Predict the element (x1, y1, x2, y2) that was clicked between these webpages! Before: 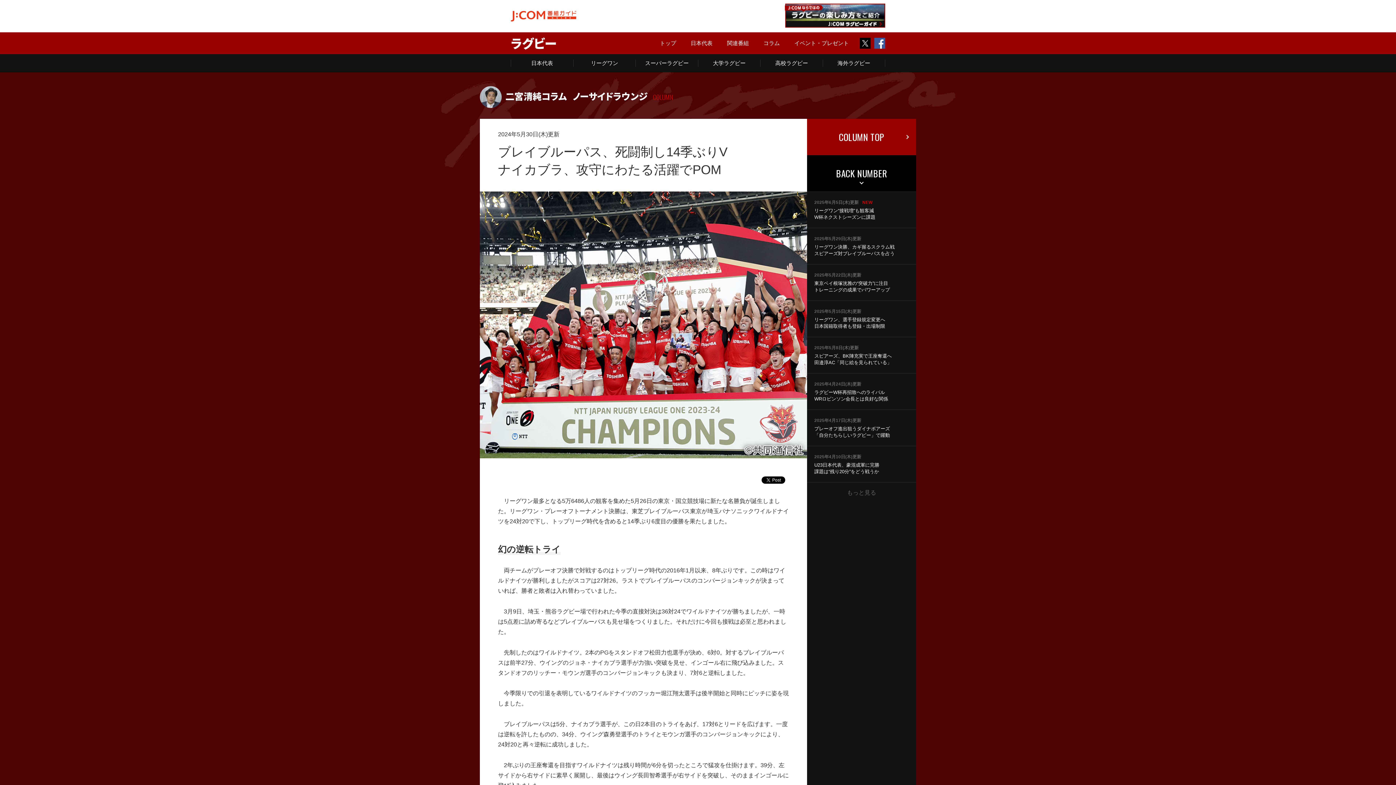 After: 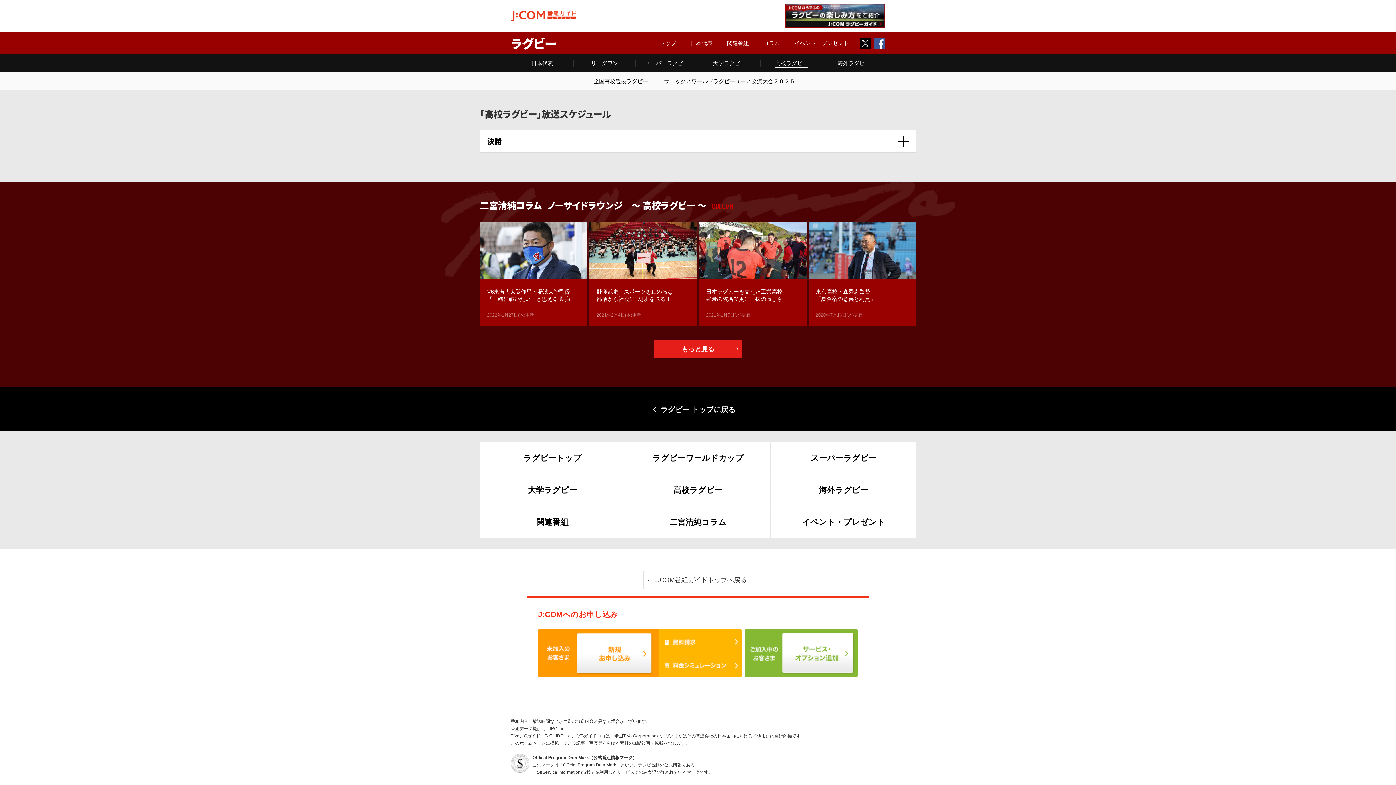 Action: bbox: (775, 60, 808, 66) label: 高校ラグビー